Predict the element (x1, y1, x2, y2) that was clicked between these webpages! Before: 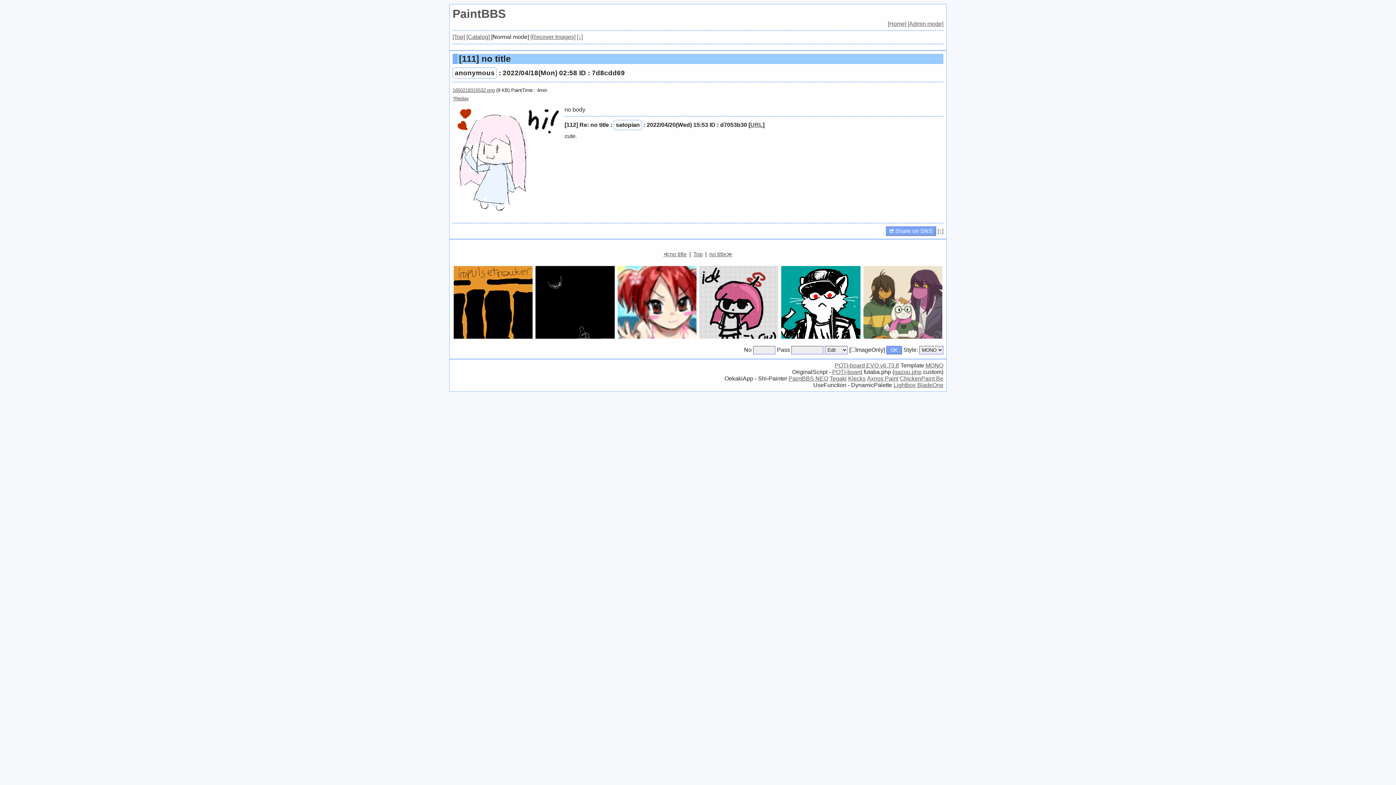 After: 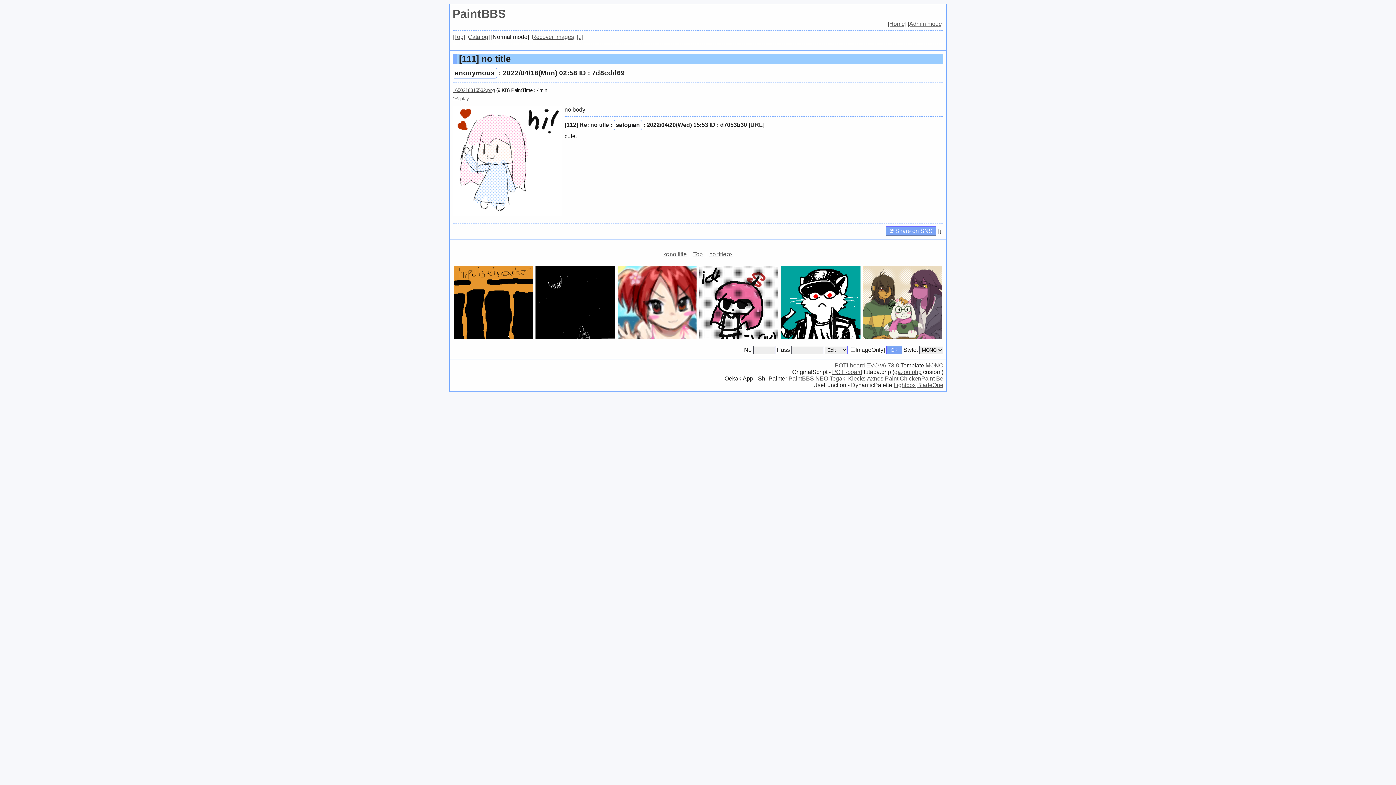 Action: label: URL bbox: (750, 121, 762, 127)